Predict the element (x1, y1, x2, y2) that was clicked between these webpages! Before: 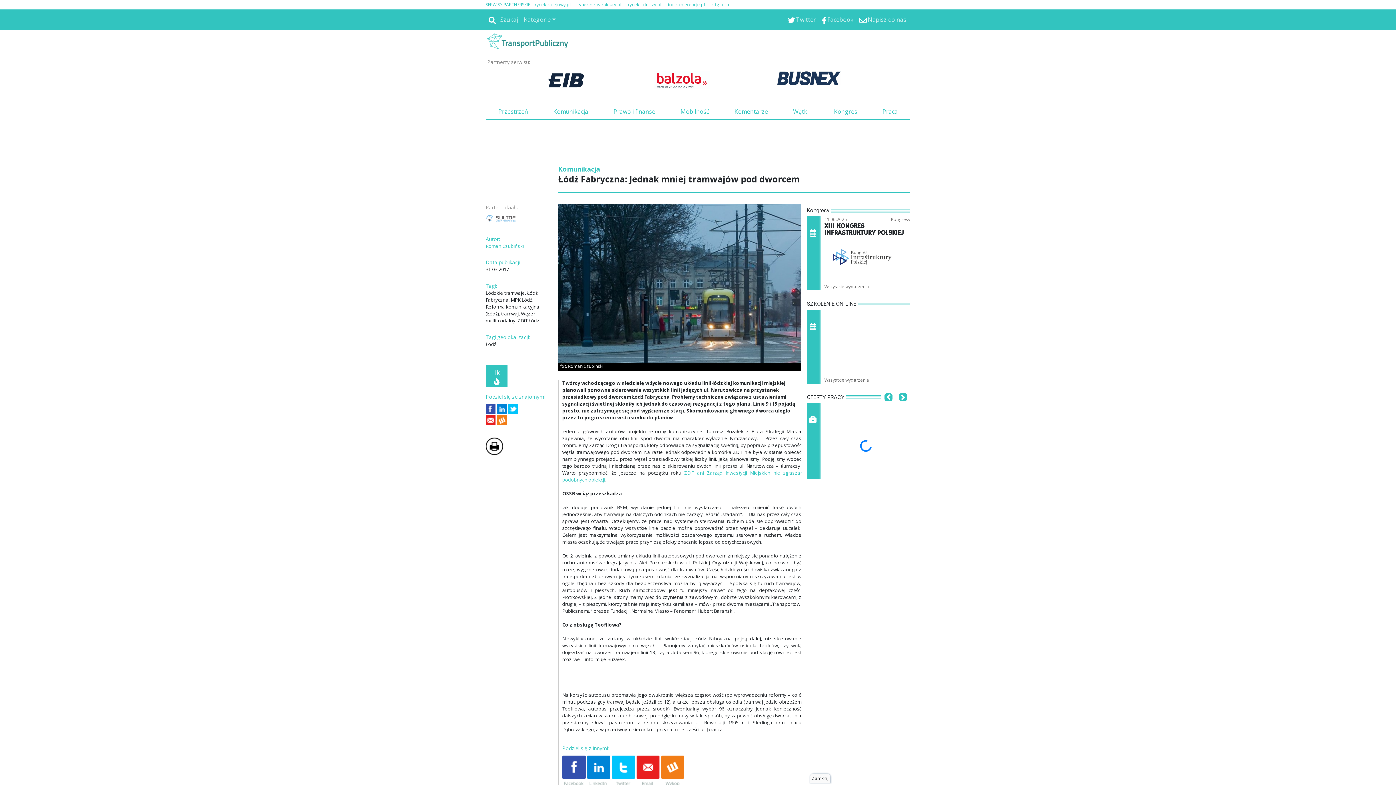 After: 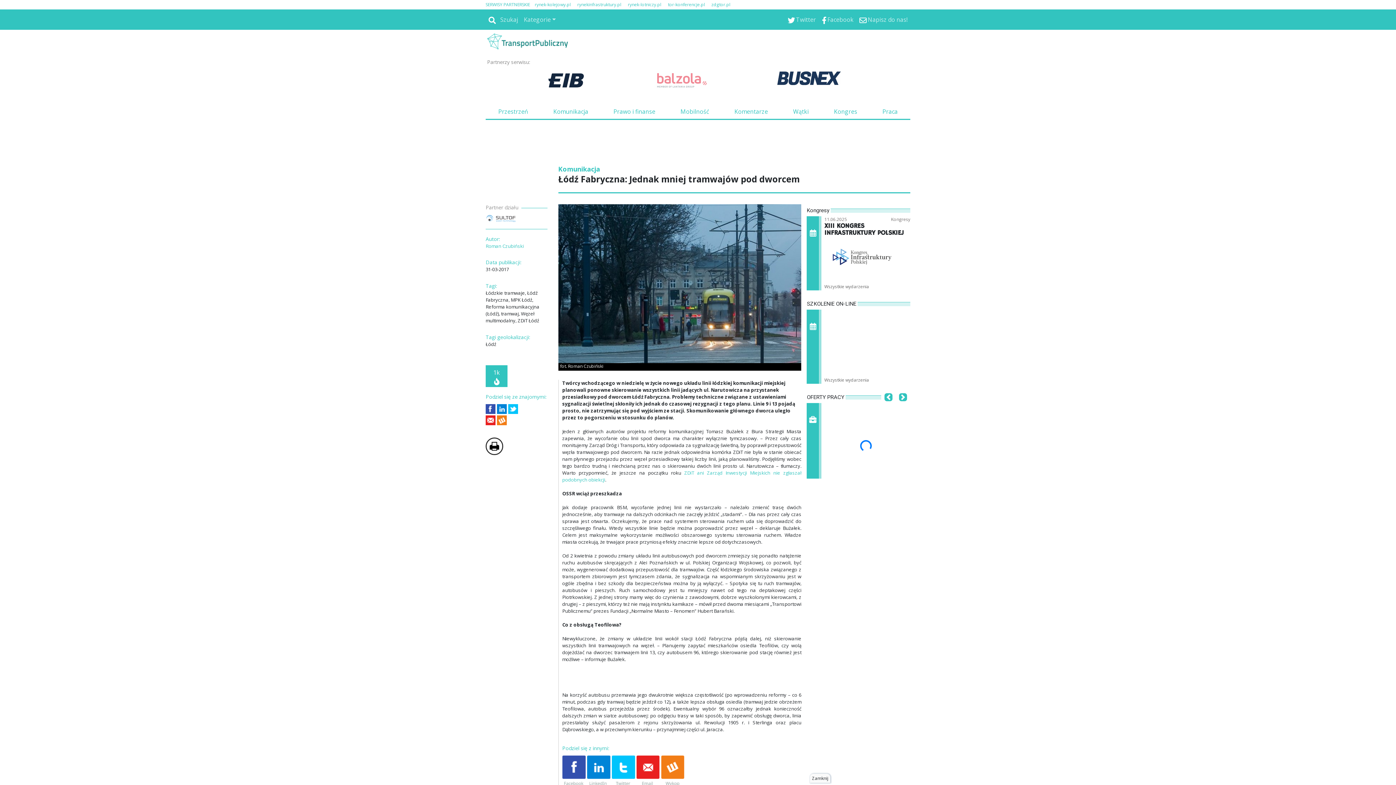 Action: bbox: (653, 74, 709, 82)